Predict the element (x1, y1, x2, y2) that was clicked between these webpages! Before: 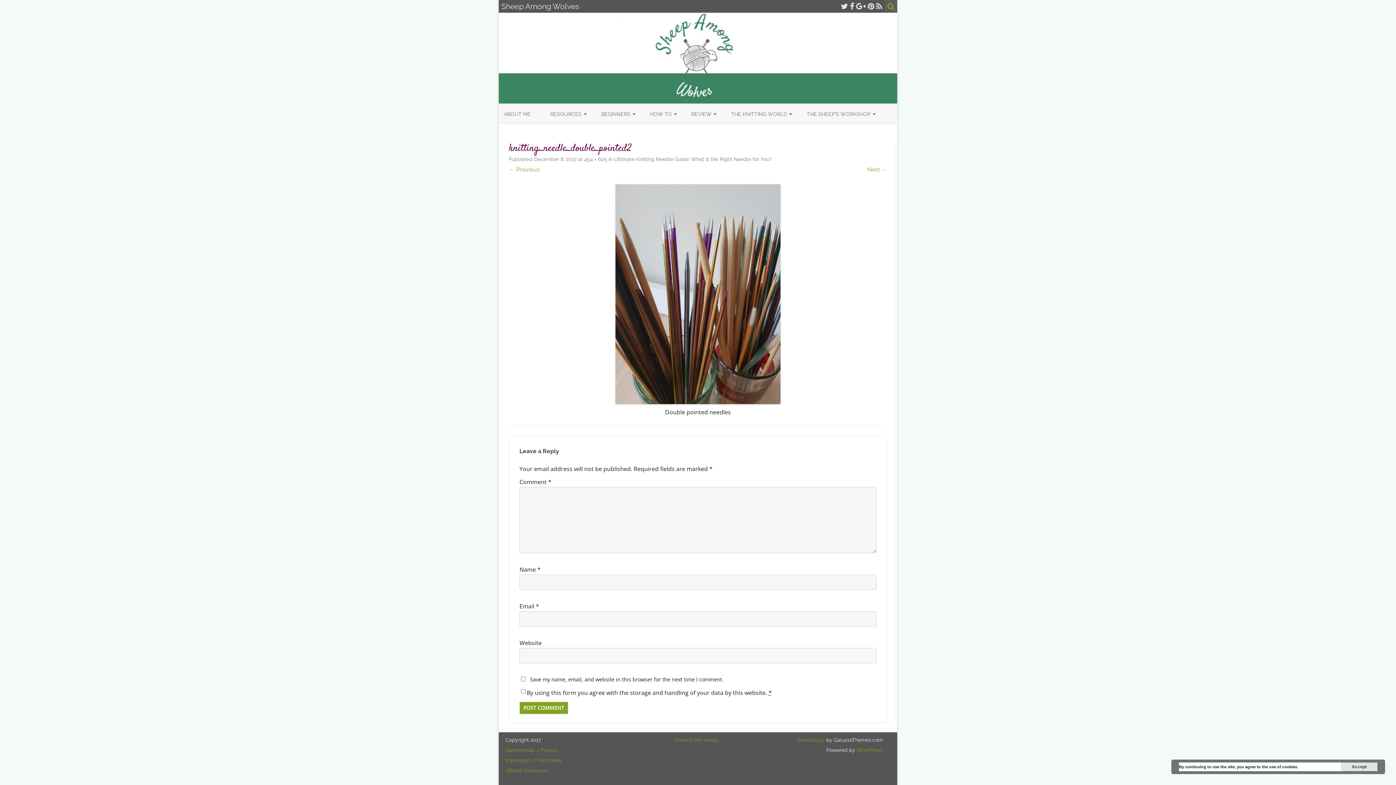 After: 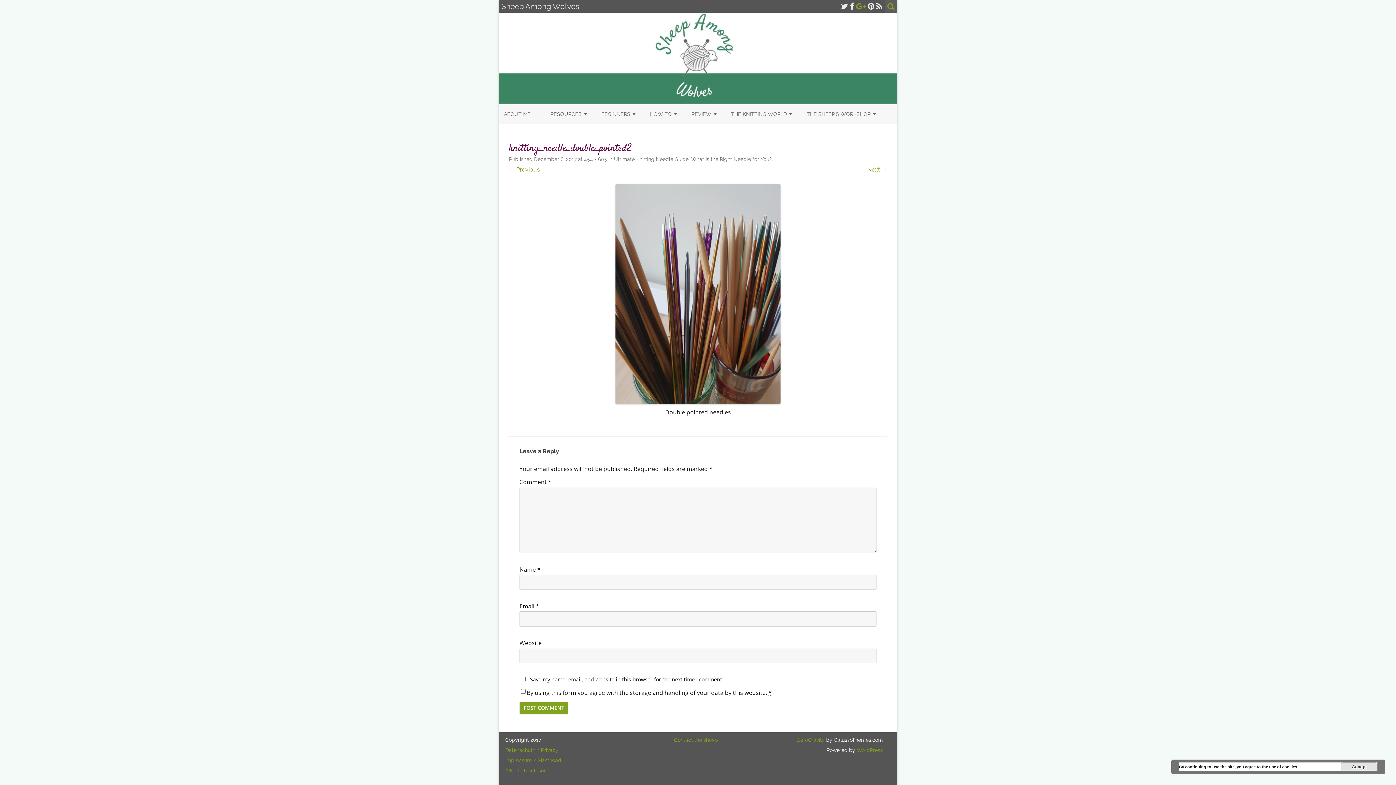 Action: bbox: (856, 1, 866, 10)